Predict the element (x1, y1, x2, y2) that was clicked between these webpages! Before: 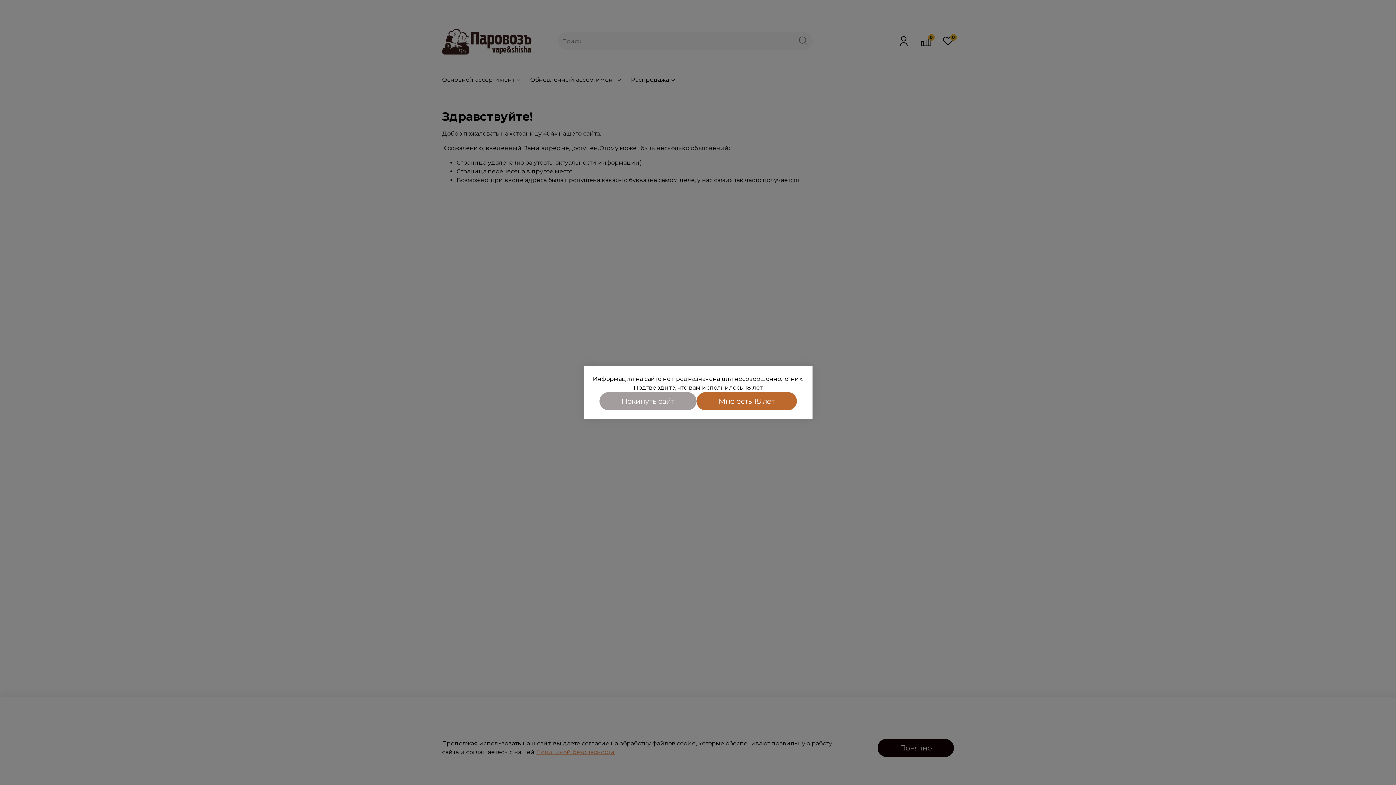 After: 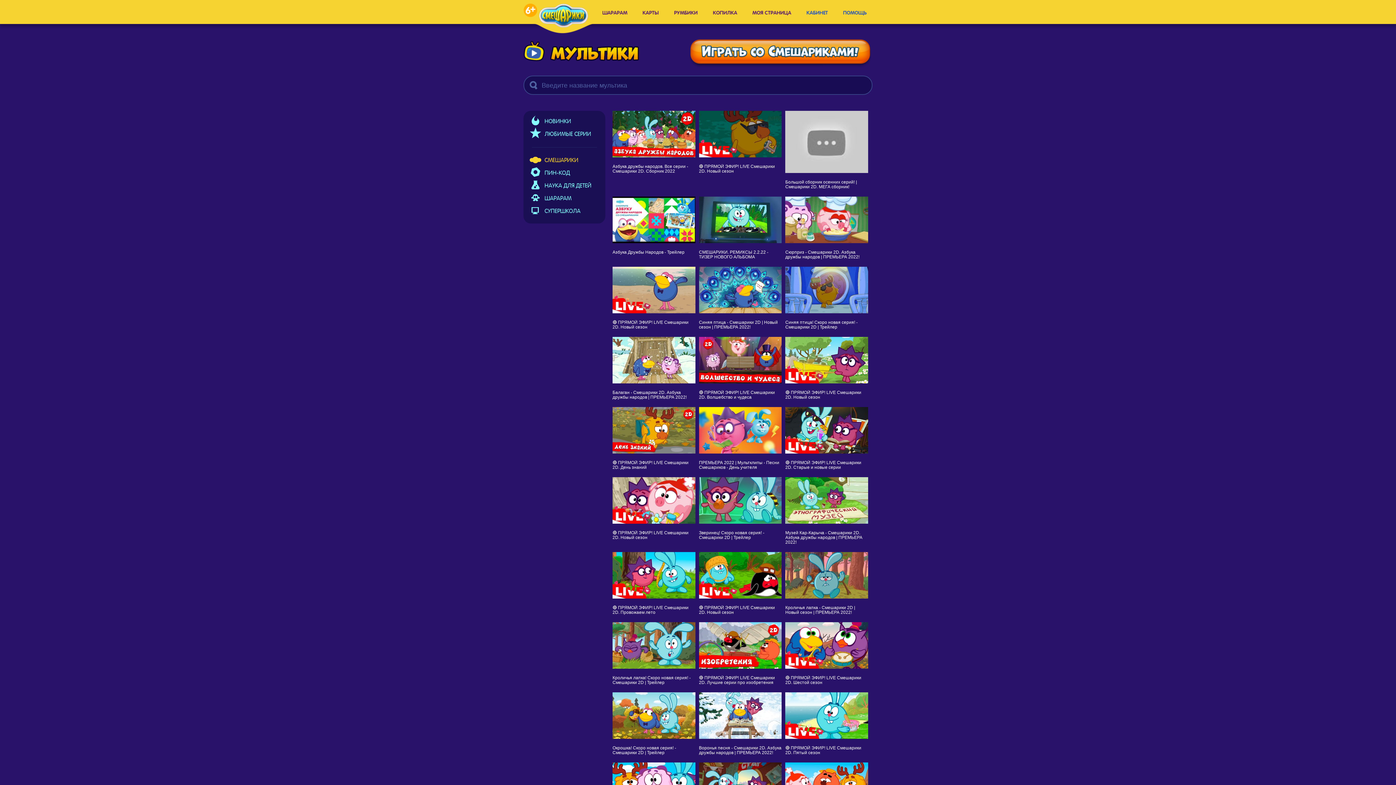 Action: label: Покинуть сайт bbox: (599, 392, 696, 410)